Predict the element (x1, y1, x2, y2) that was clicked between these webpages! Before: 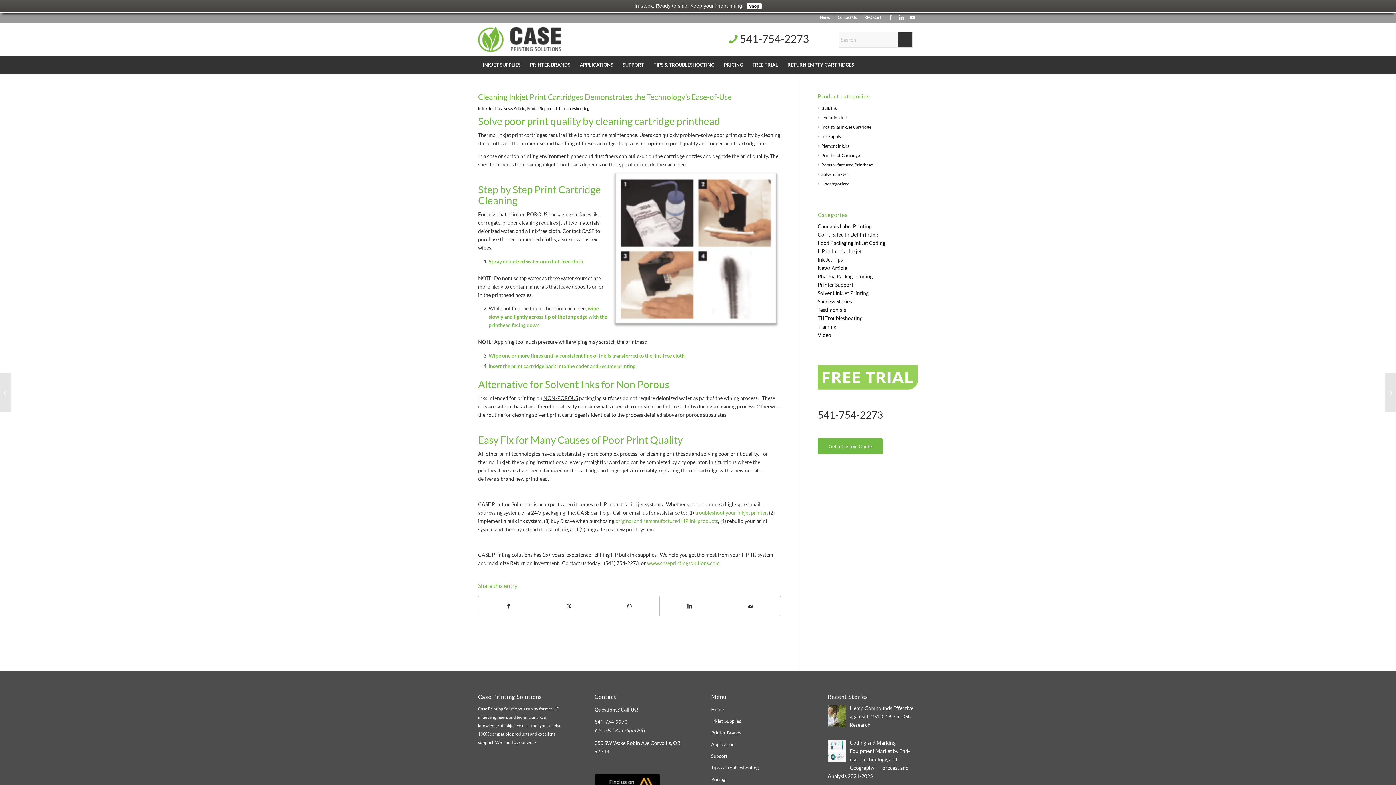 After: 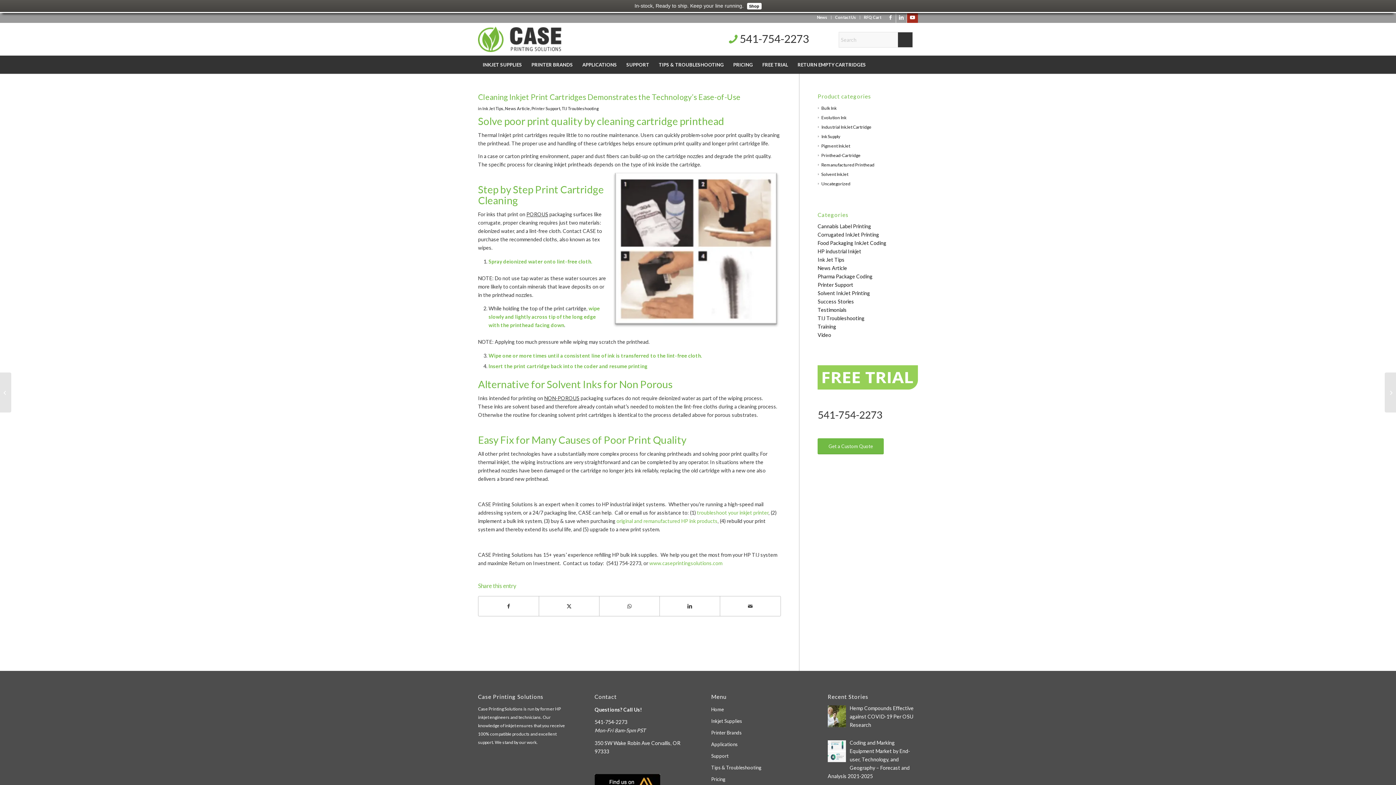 Action: label: Link to Youtube bbox: (907, 12, 918, 22)